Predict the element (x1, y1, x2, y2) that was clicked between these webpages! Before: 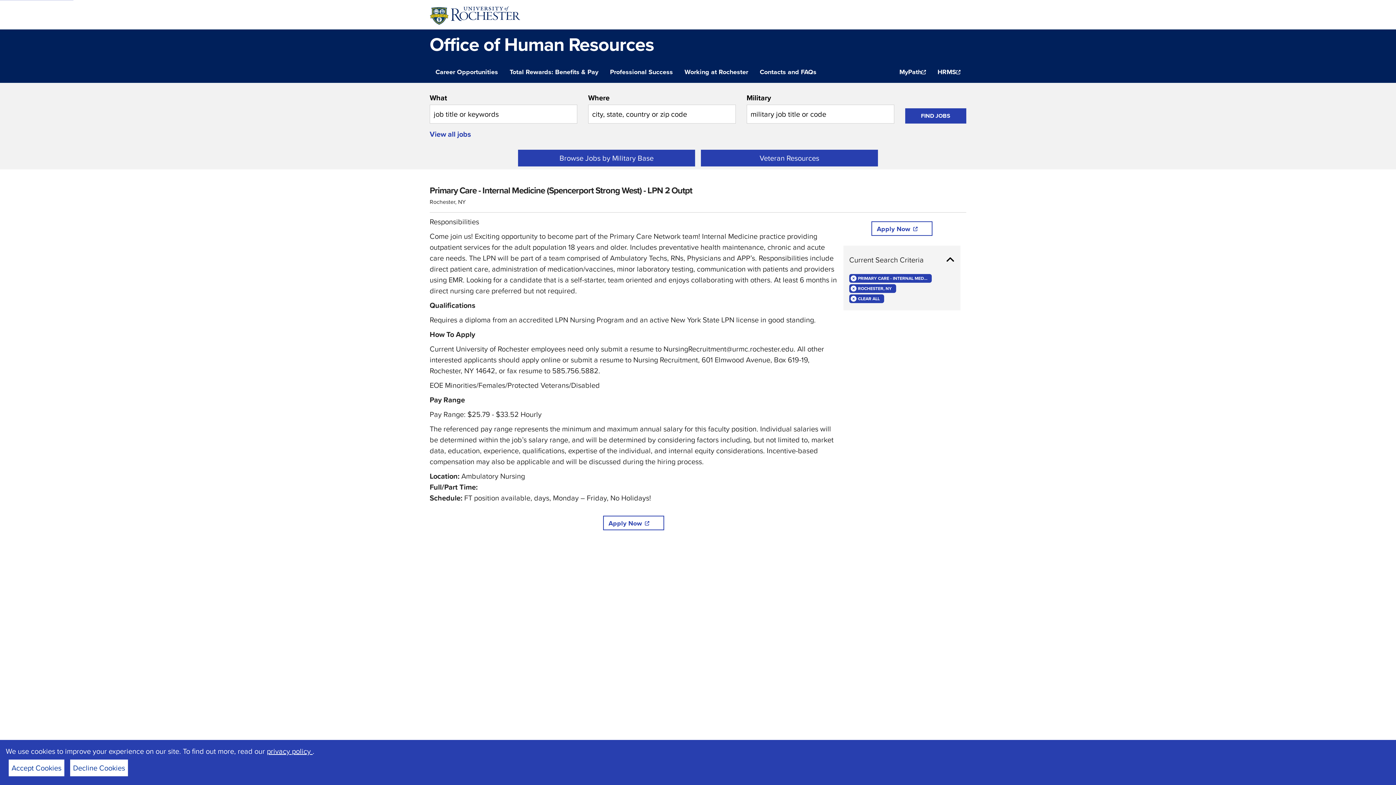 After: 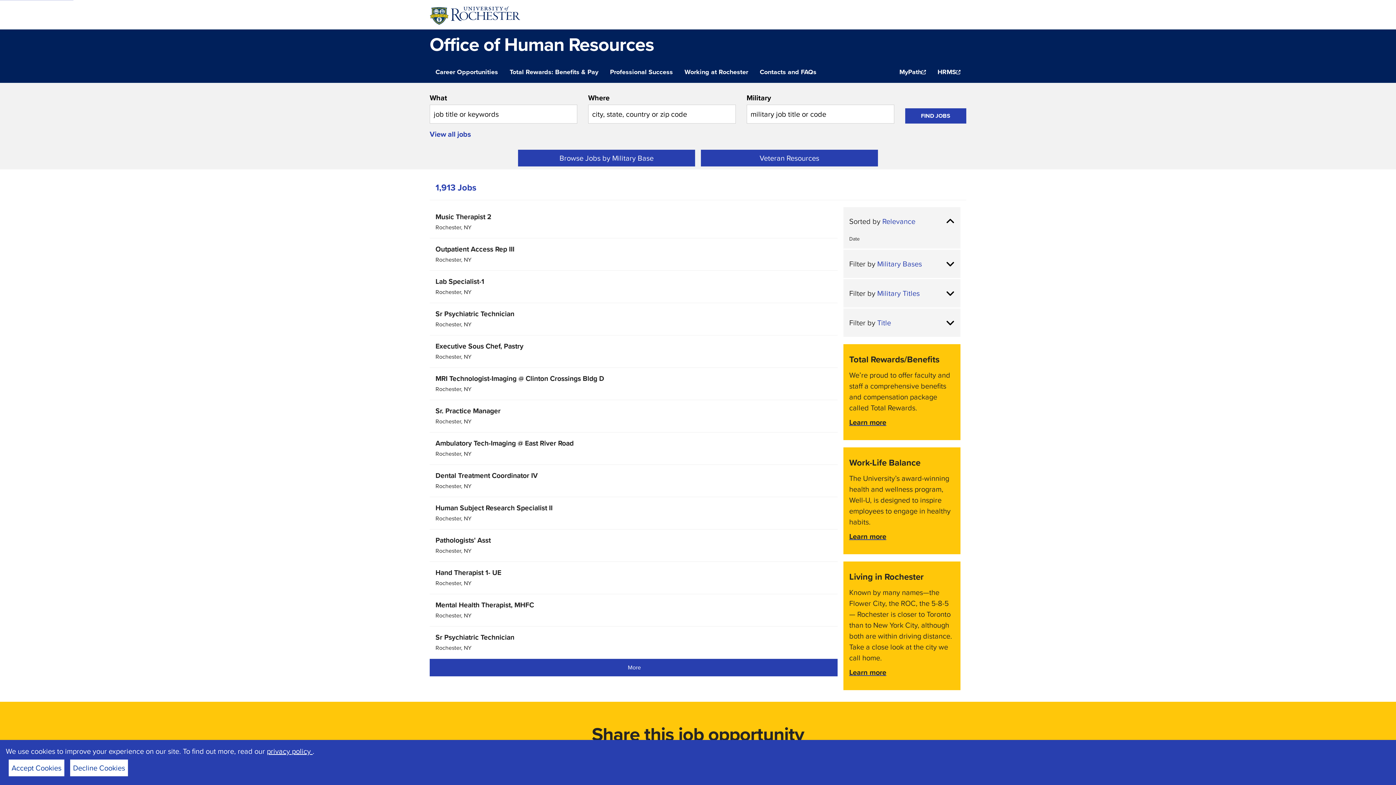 Action: label: View all jobs bbox: (429, 128, 471, 139)